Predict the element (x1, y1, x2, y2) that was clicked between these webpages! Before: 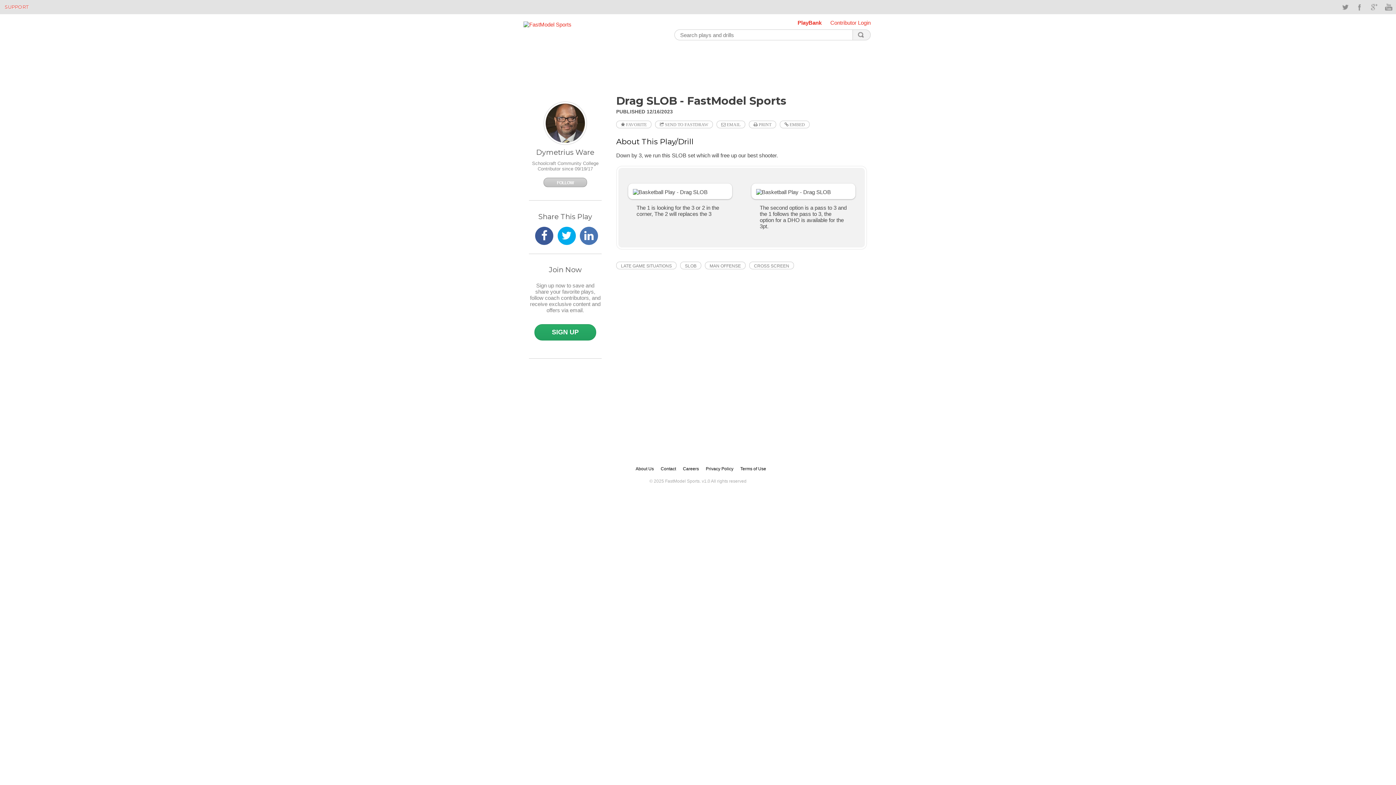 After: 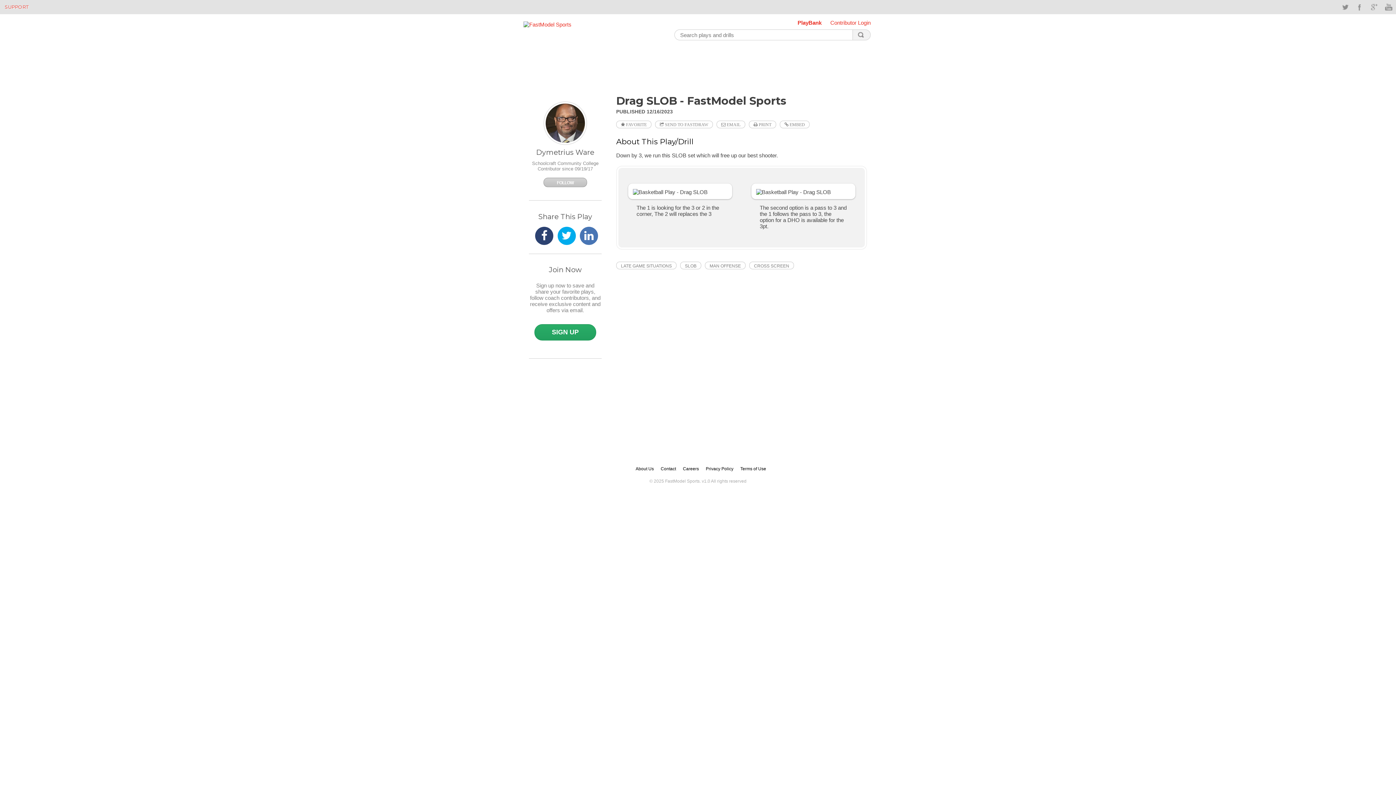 Action: bbox: (535, 226, 553, 244)